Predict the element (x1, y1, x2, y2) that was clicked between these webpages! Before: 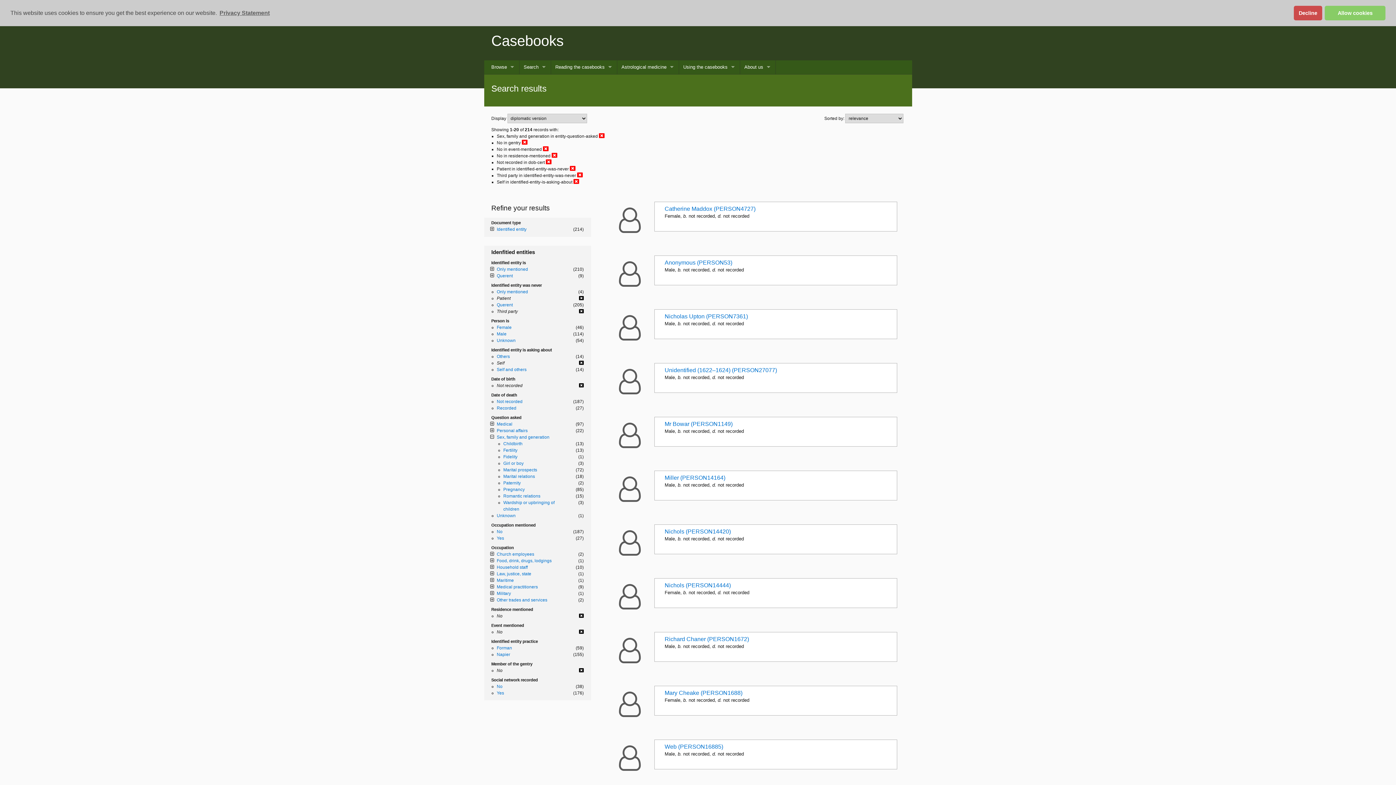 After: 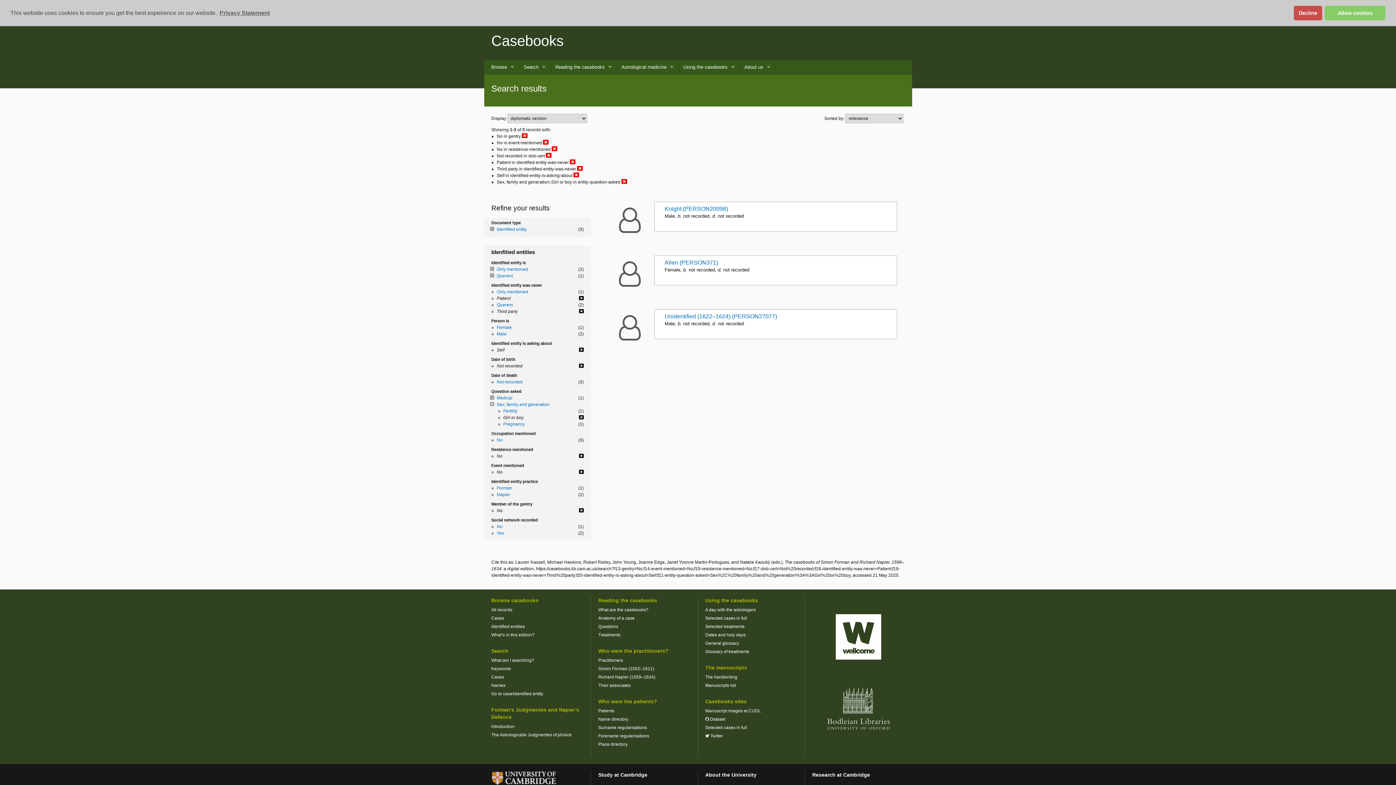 Action: label: Girl or boy bbox: (503, 461, 523, 466)